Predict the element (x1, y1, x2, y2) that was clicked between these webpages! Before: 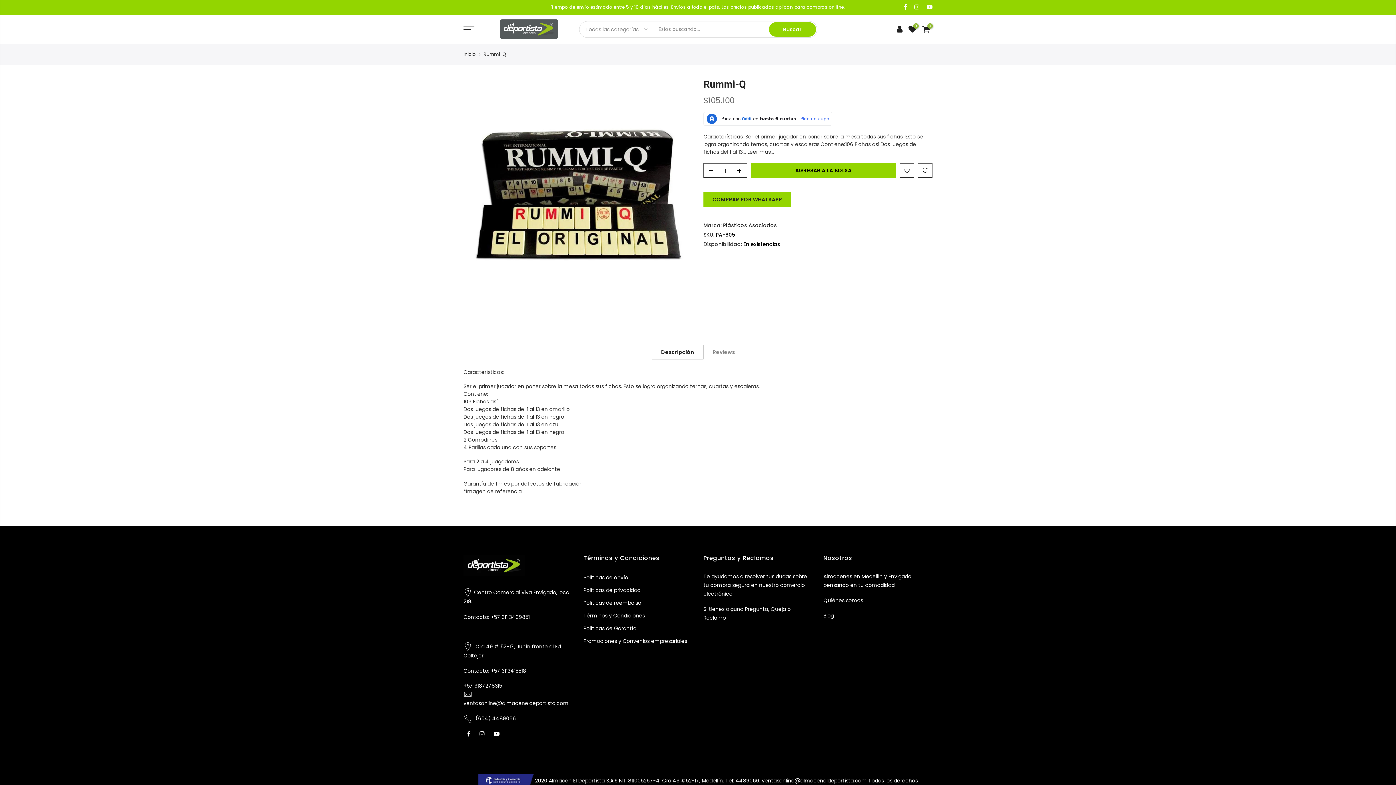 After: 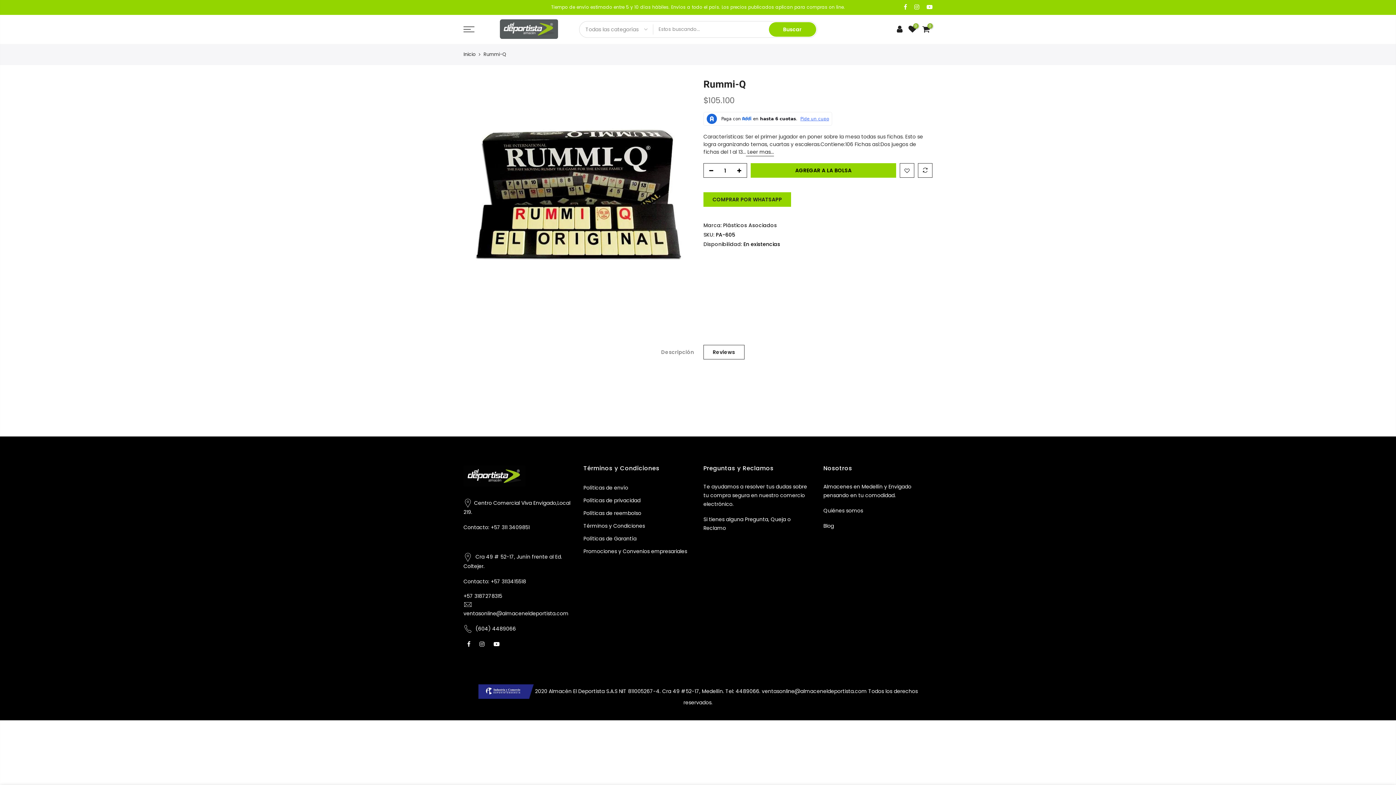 Action: bbox: (703, 345, 744, 359) label: Reviews